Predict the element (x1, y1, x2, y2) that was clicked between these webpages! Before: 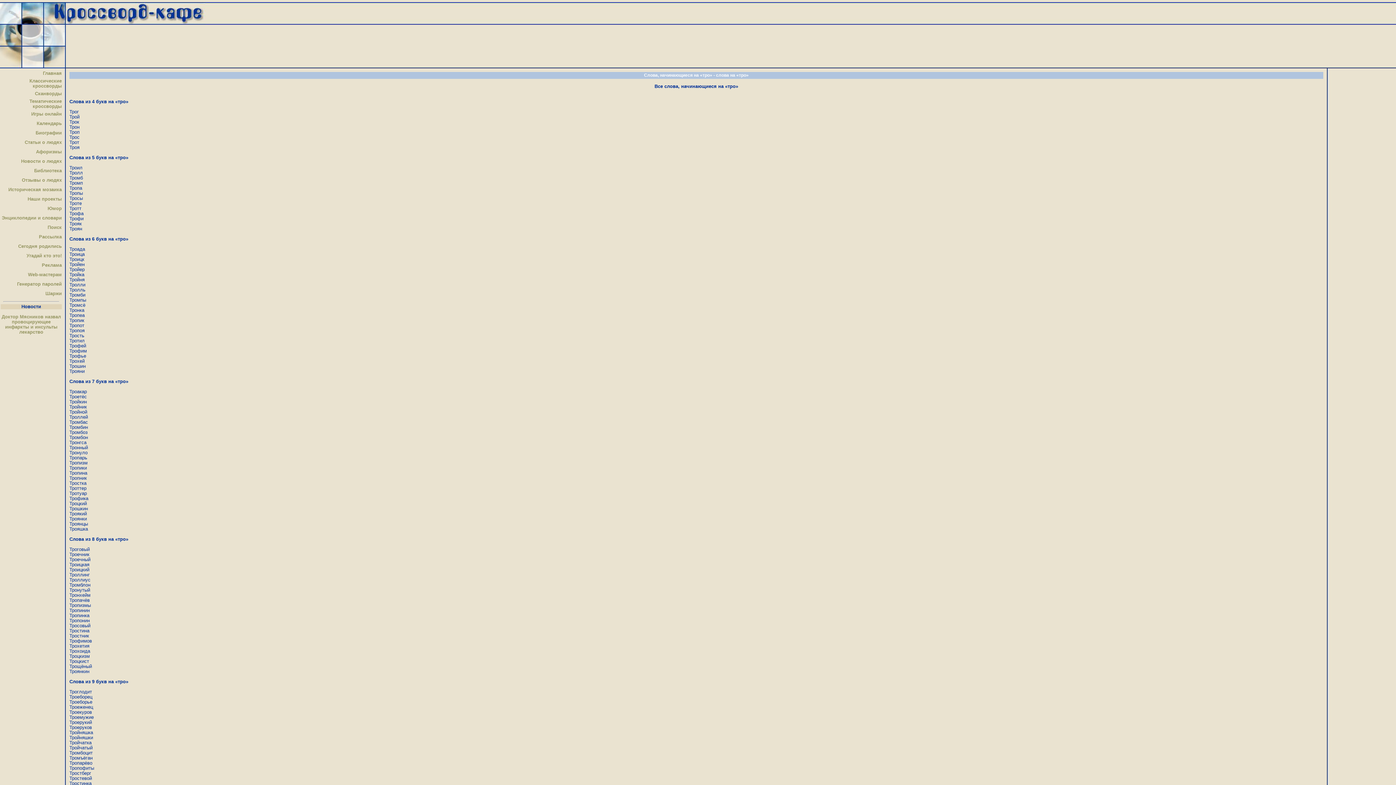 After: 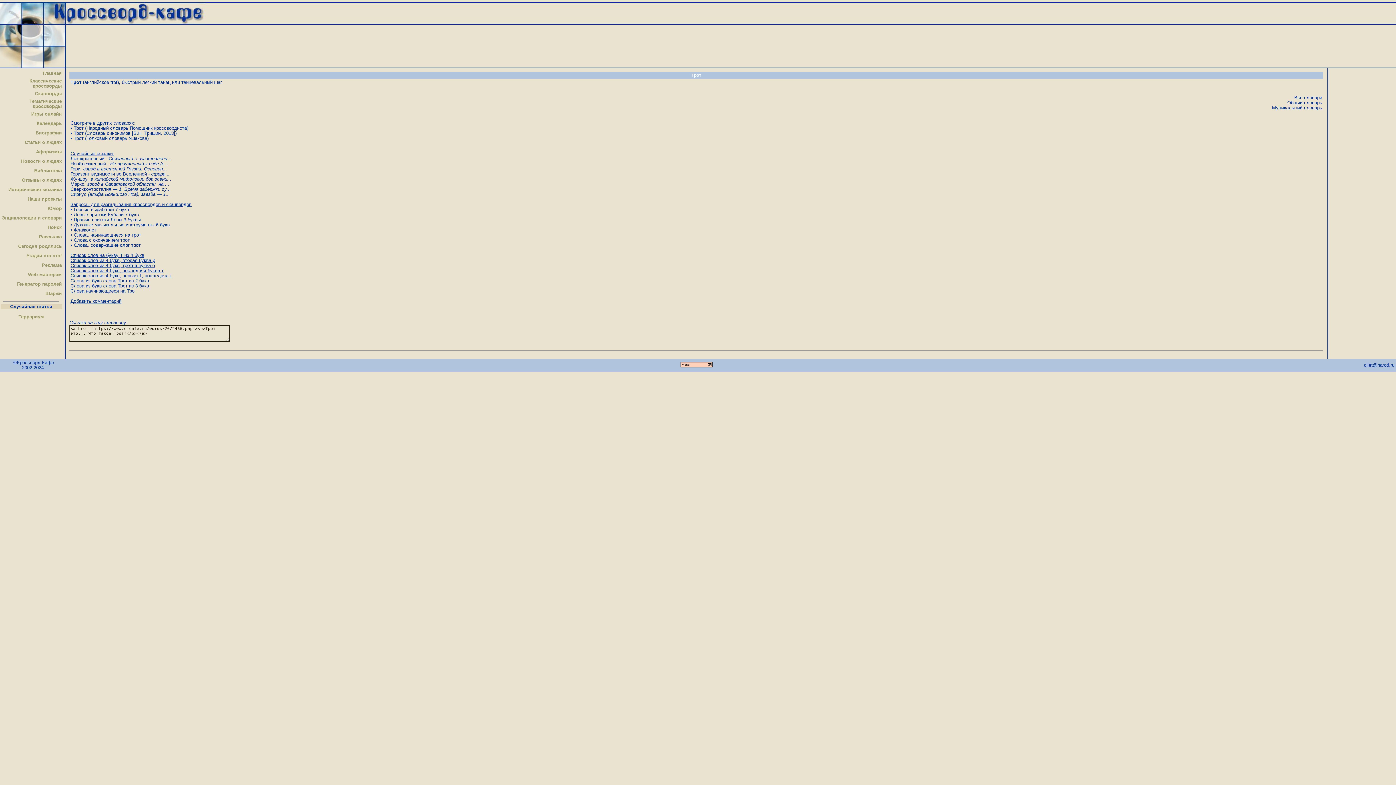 Action: label: Трот bbox: (69, 139, 79, 145)